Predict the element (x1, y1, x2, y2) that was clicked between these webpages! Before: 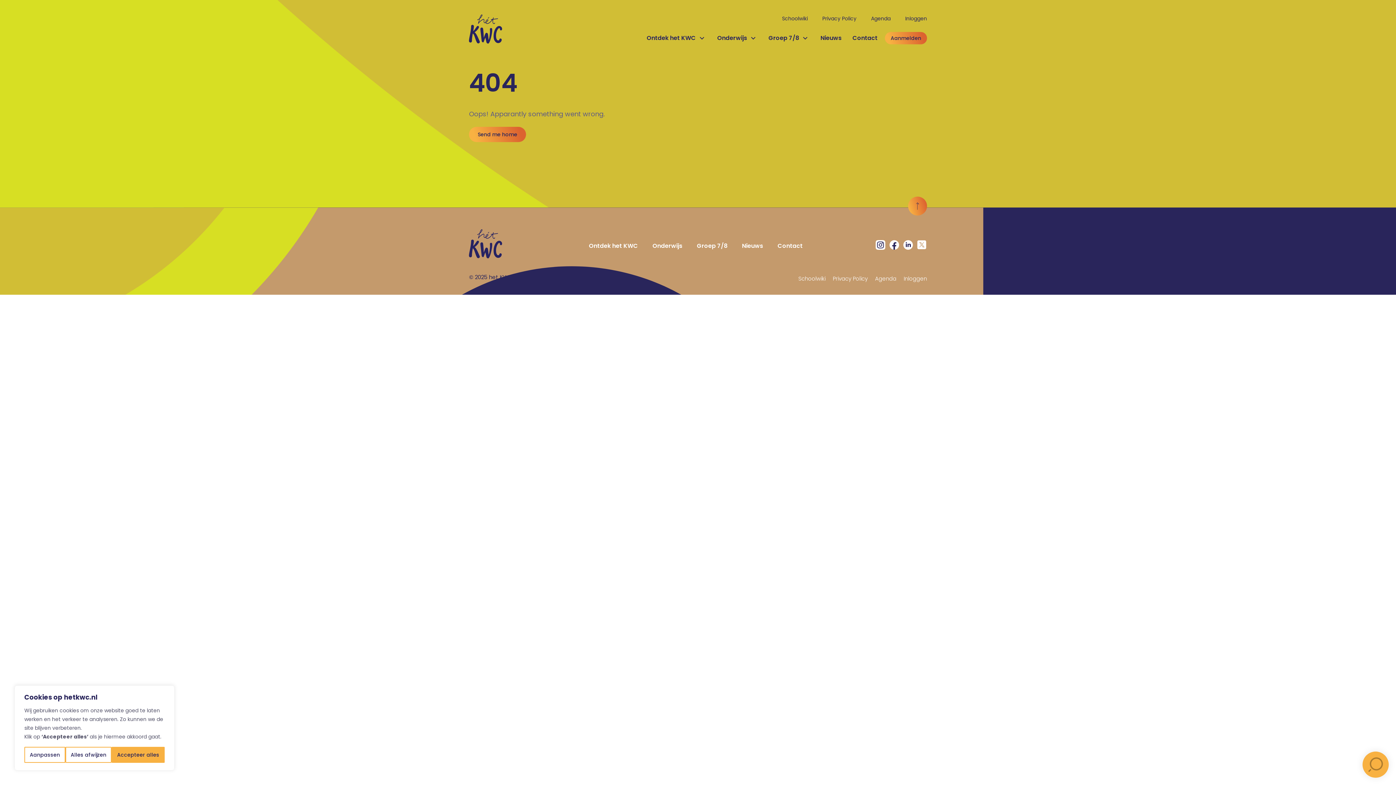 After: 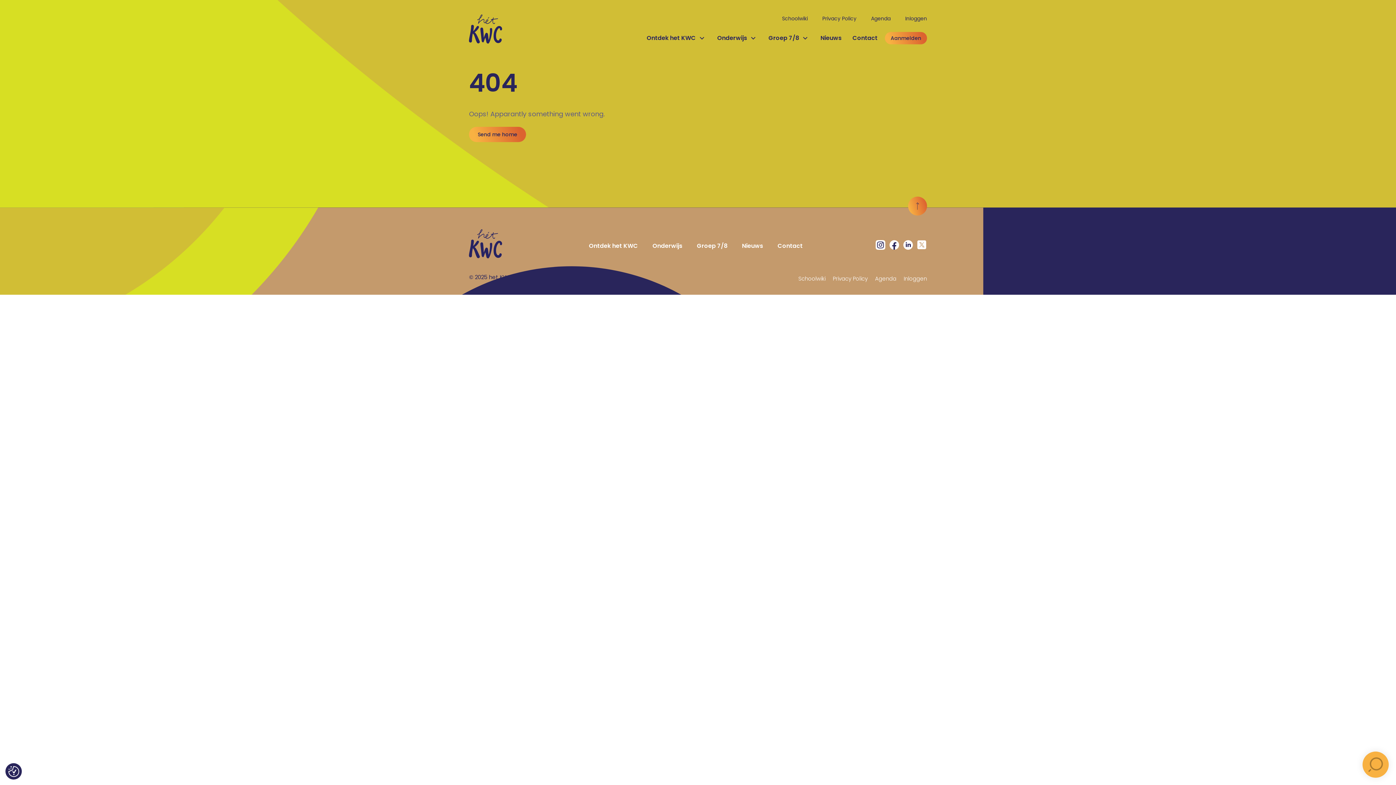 Action: bbox: (65, 747, 111, 763) label: Alles afwijzen